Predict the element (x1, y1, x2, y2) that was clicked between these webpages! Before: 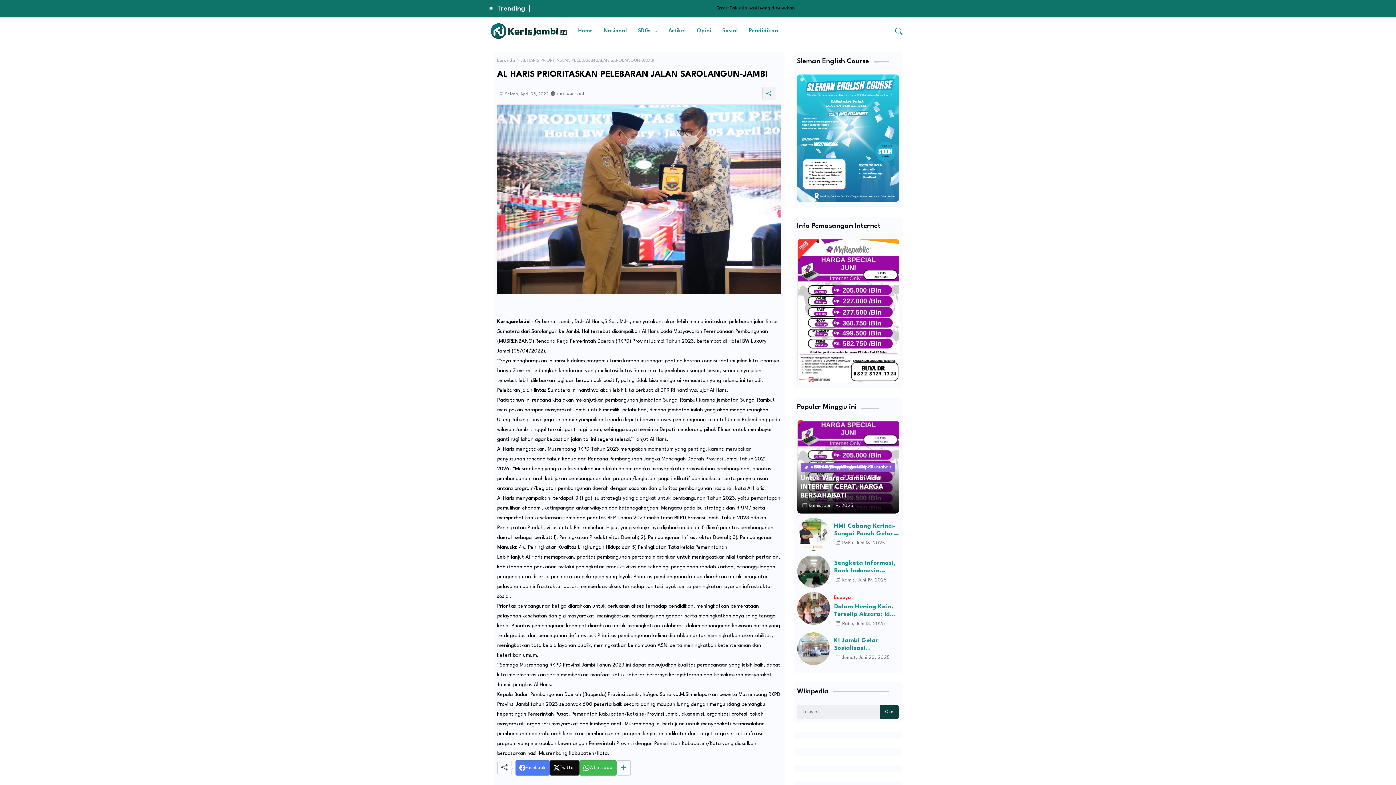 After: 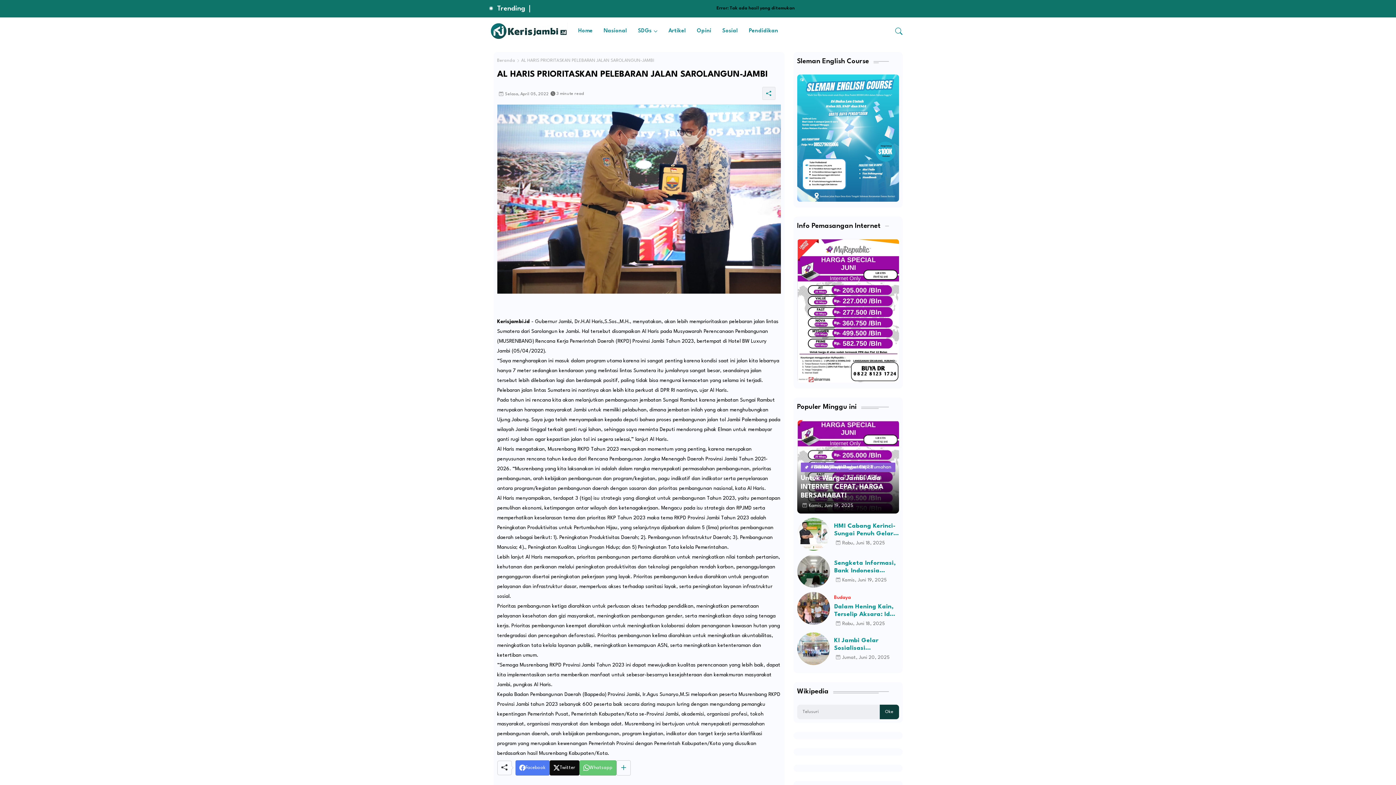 Action: label: Whatsapp bbox: (579, 760, 616, 775)